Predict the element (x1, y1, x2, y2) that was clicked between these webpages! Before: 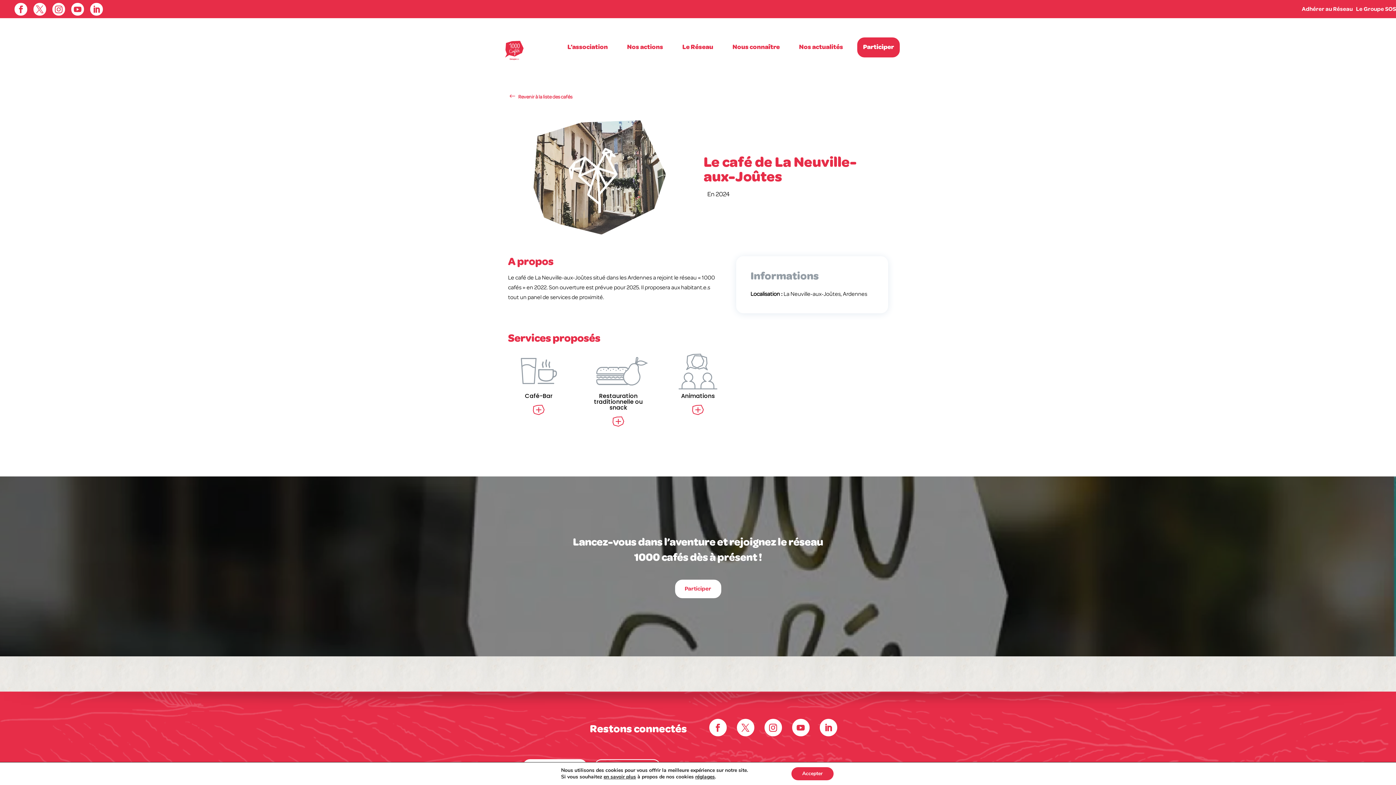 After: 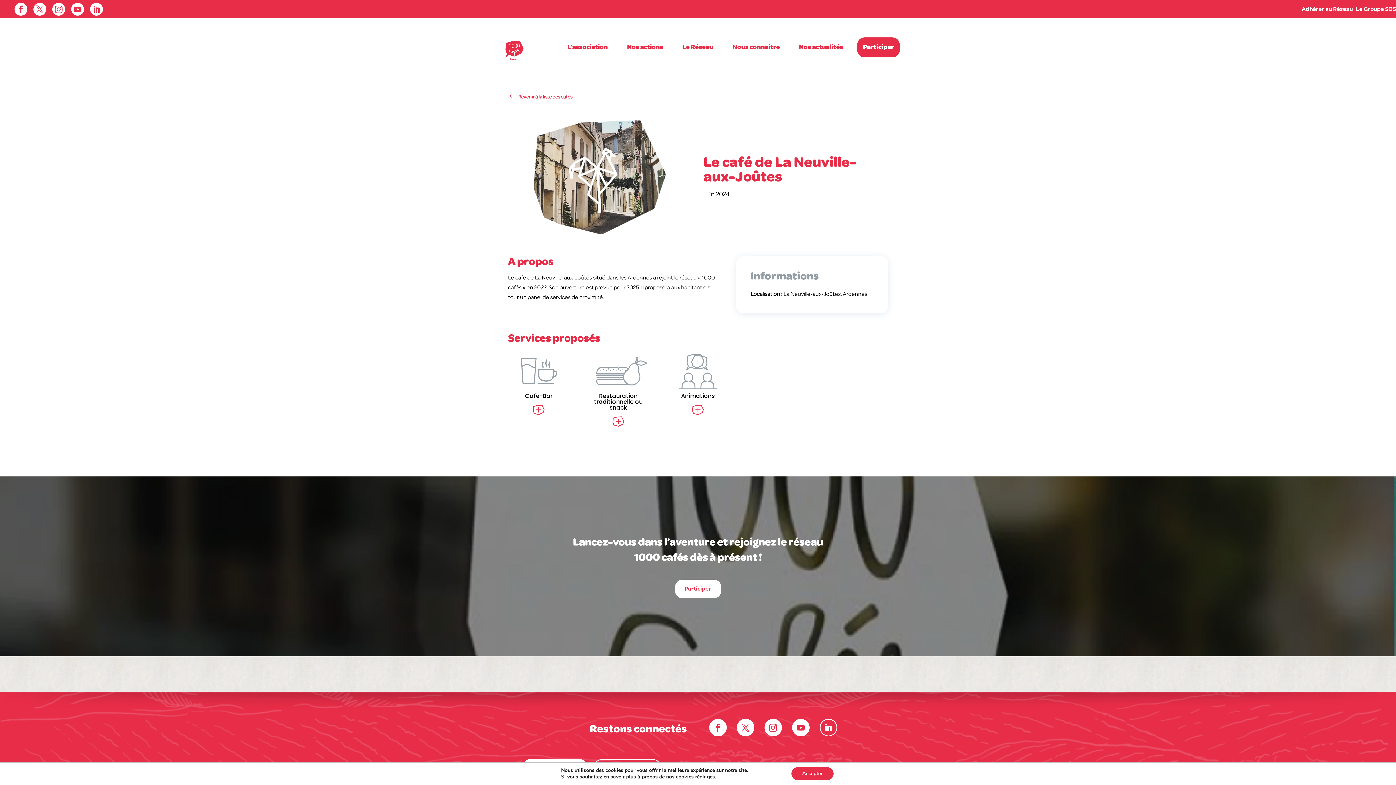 Action: bbox: (819, 719, 837, 736)